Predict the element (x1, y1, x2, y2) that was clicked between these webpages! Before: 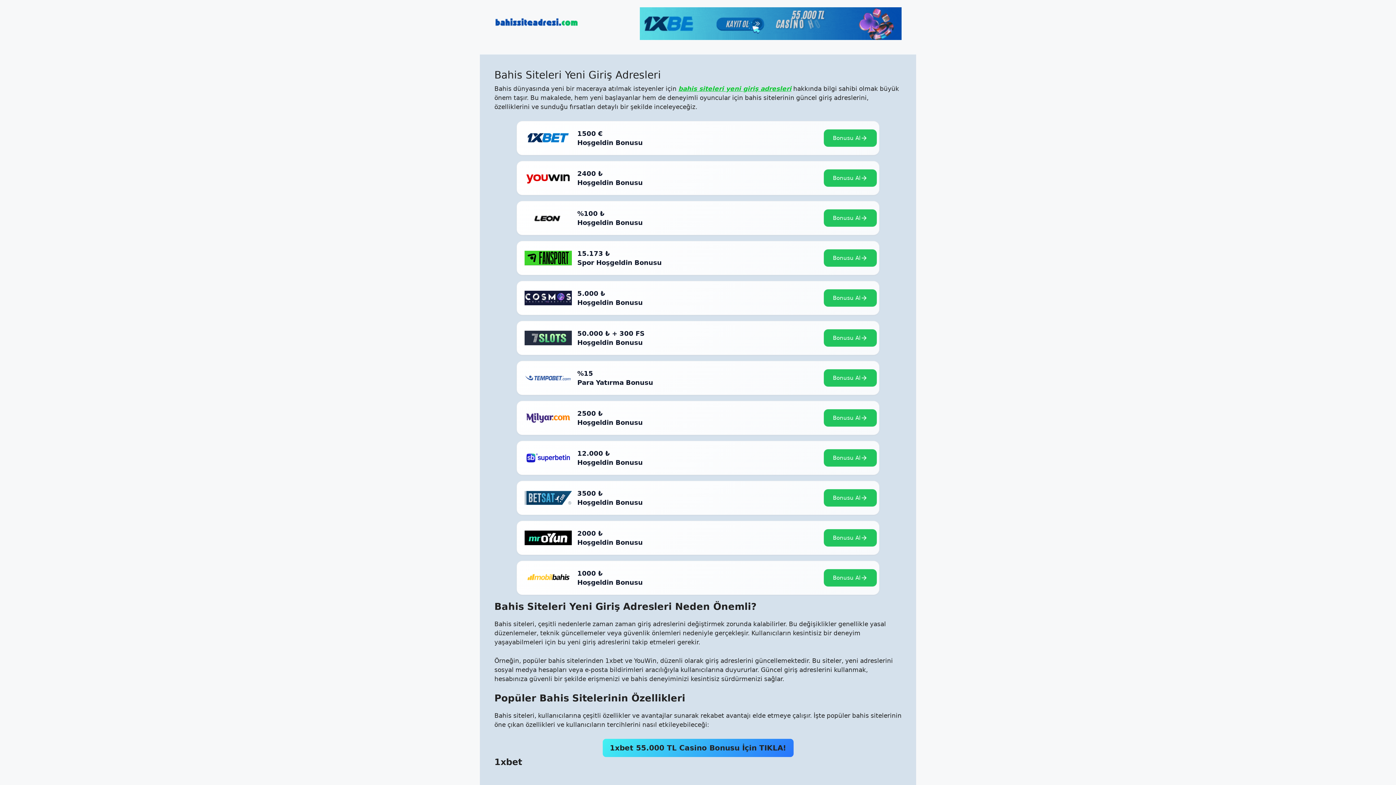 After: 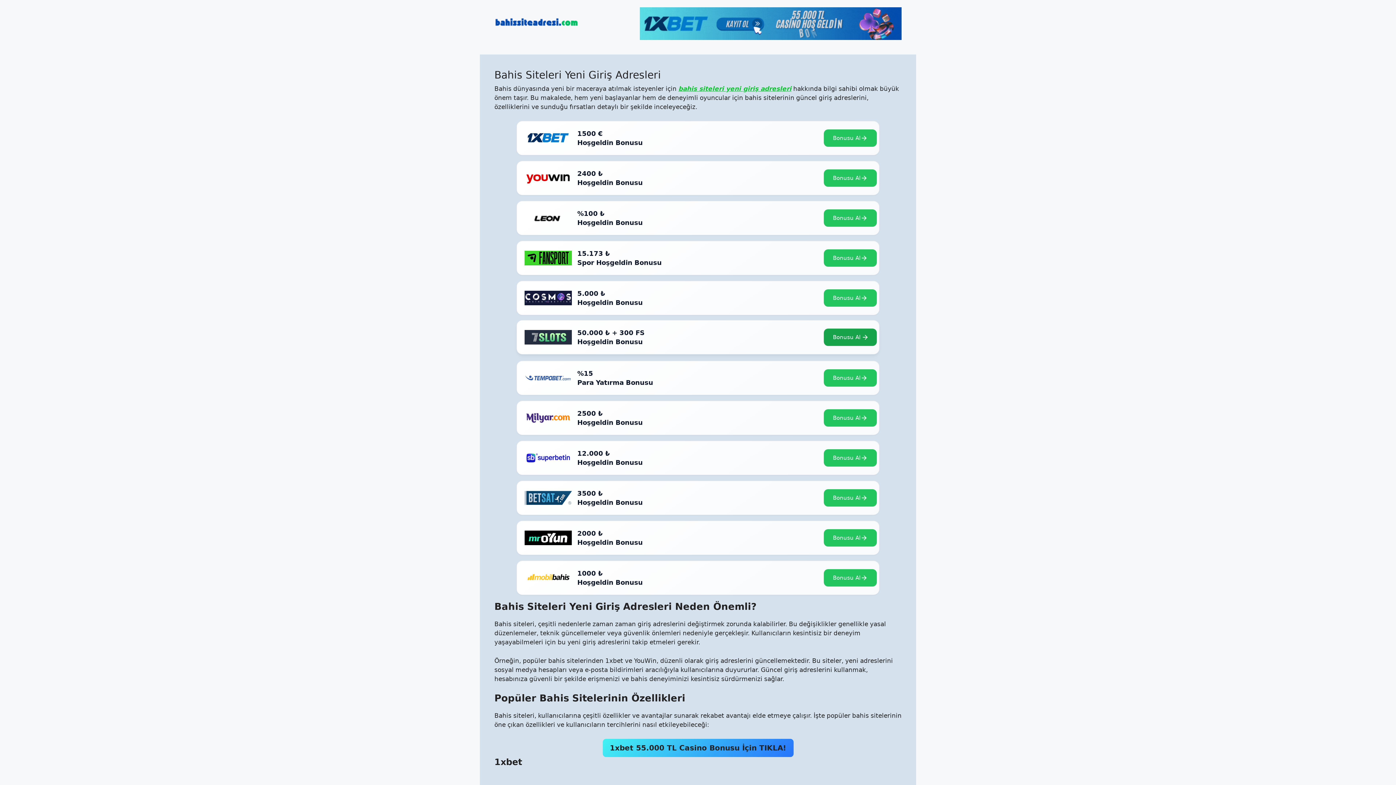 Action: bbox: (824, 329, 877, 346) label: Bonusu Al